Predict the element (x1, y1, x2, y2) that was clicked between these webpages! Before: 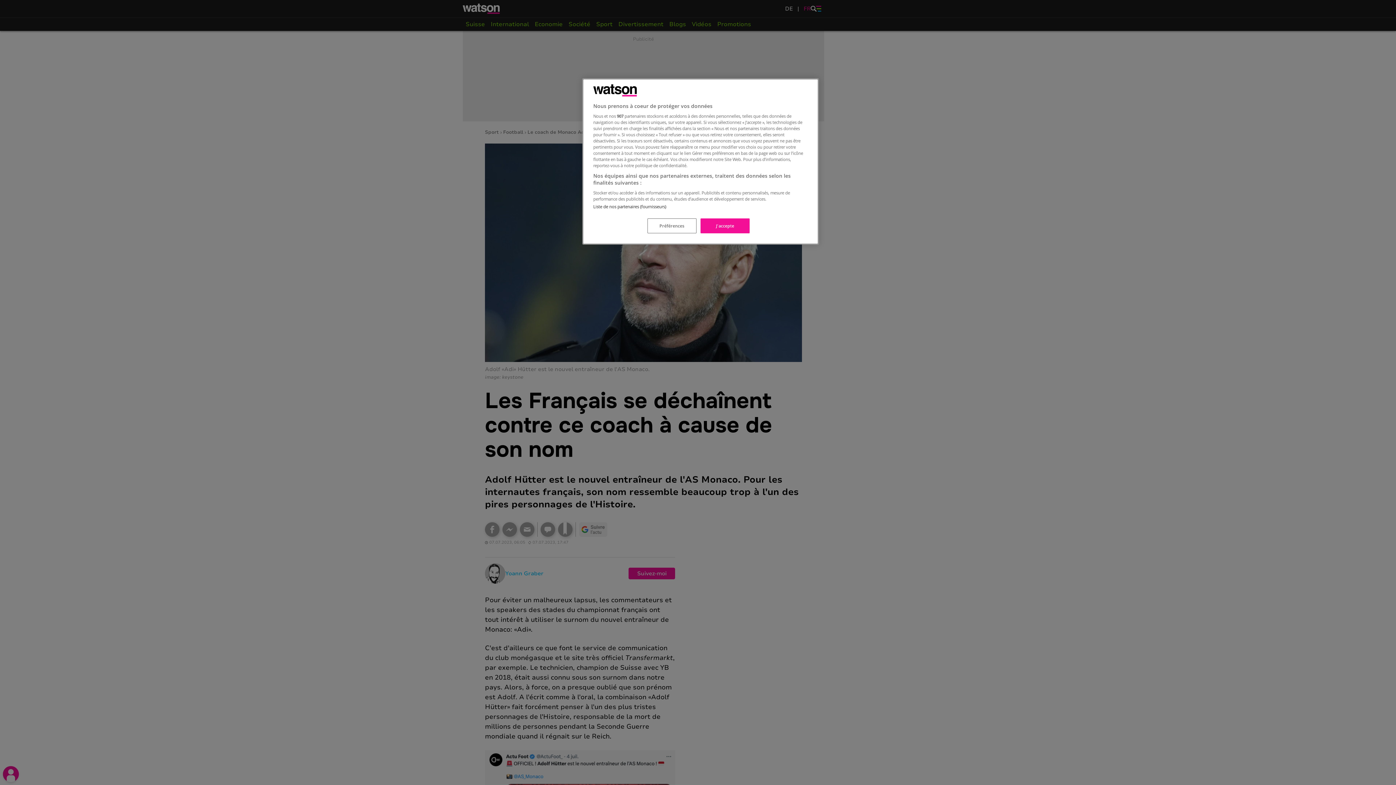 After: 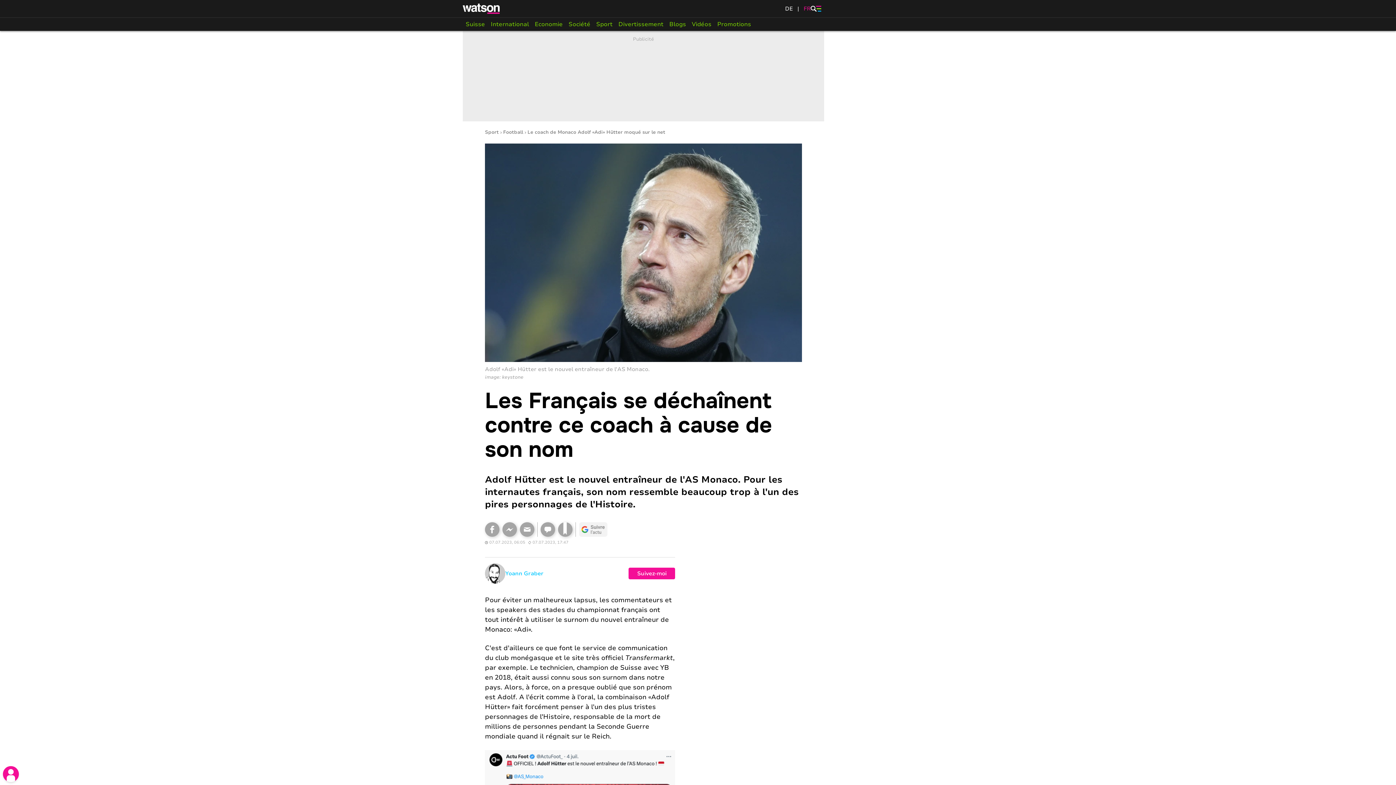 Action: label: J'accepte bbox: (700, 218, 749, 233)